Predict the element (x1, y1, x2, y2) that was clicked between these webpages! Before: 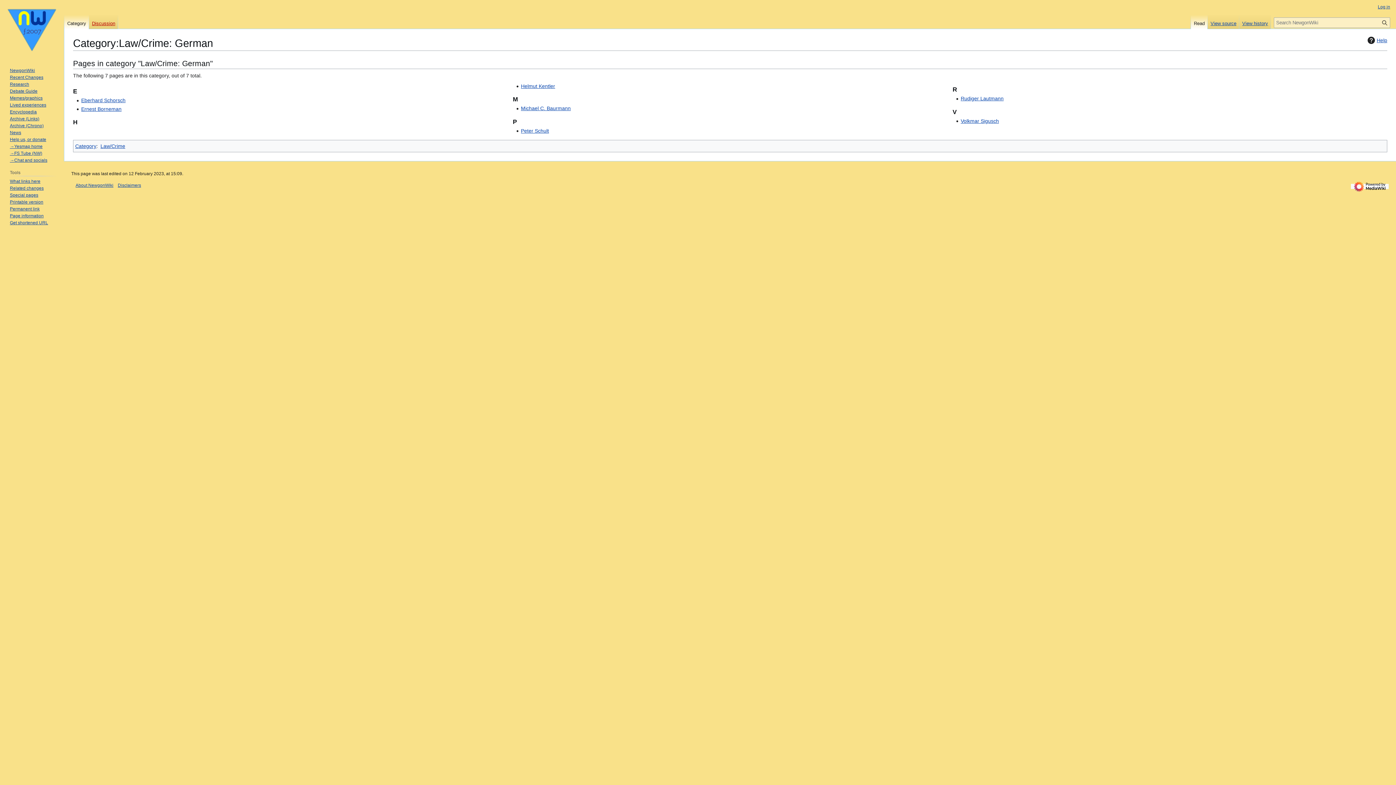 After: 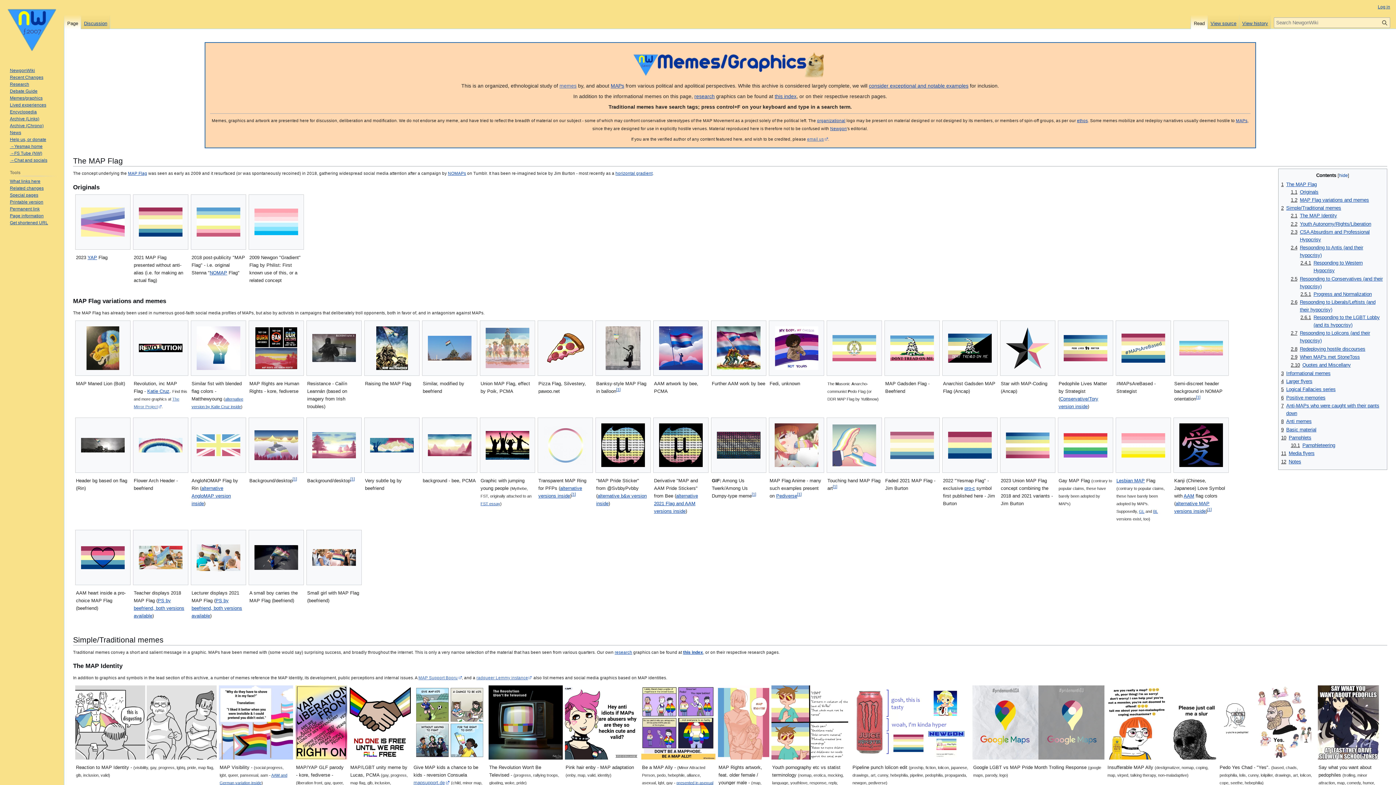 Action: label: Memes/graphics bbox: (9, 95, 42, 100)